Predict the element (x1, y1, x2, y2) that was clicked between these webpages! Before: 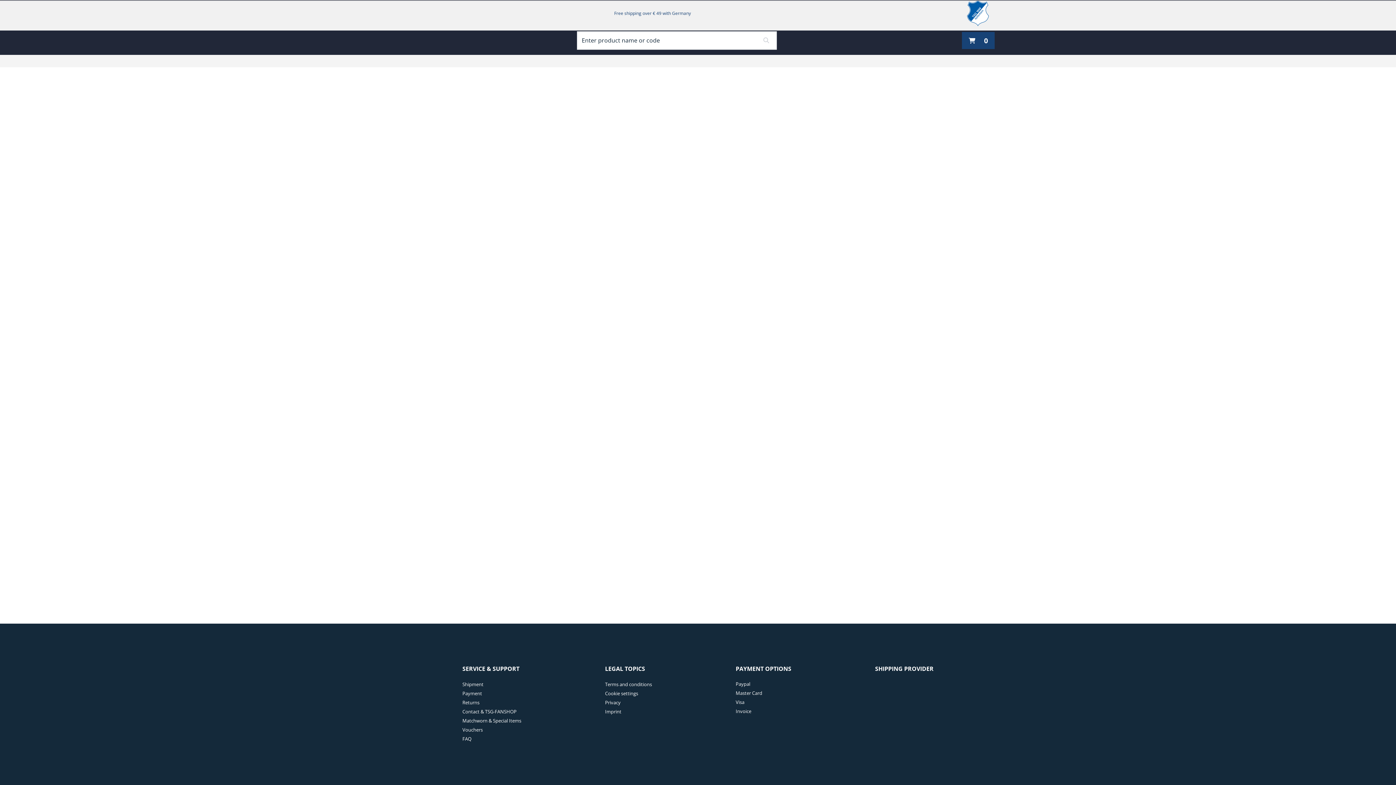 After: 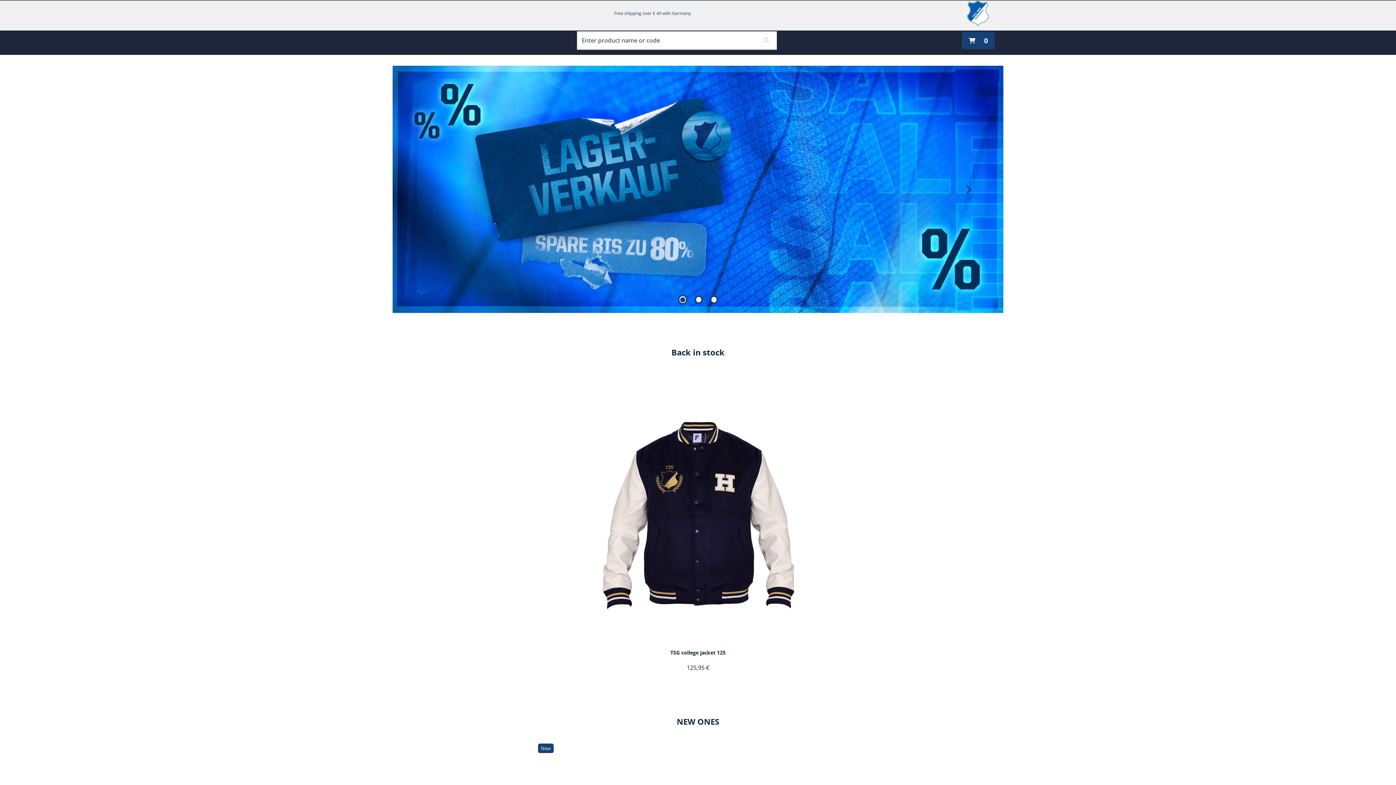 Action: bbox: (605, 688, 638, 698) label:  